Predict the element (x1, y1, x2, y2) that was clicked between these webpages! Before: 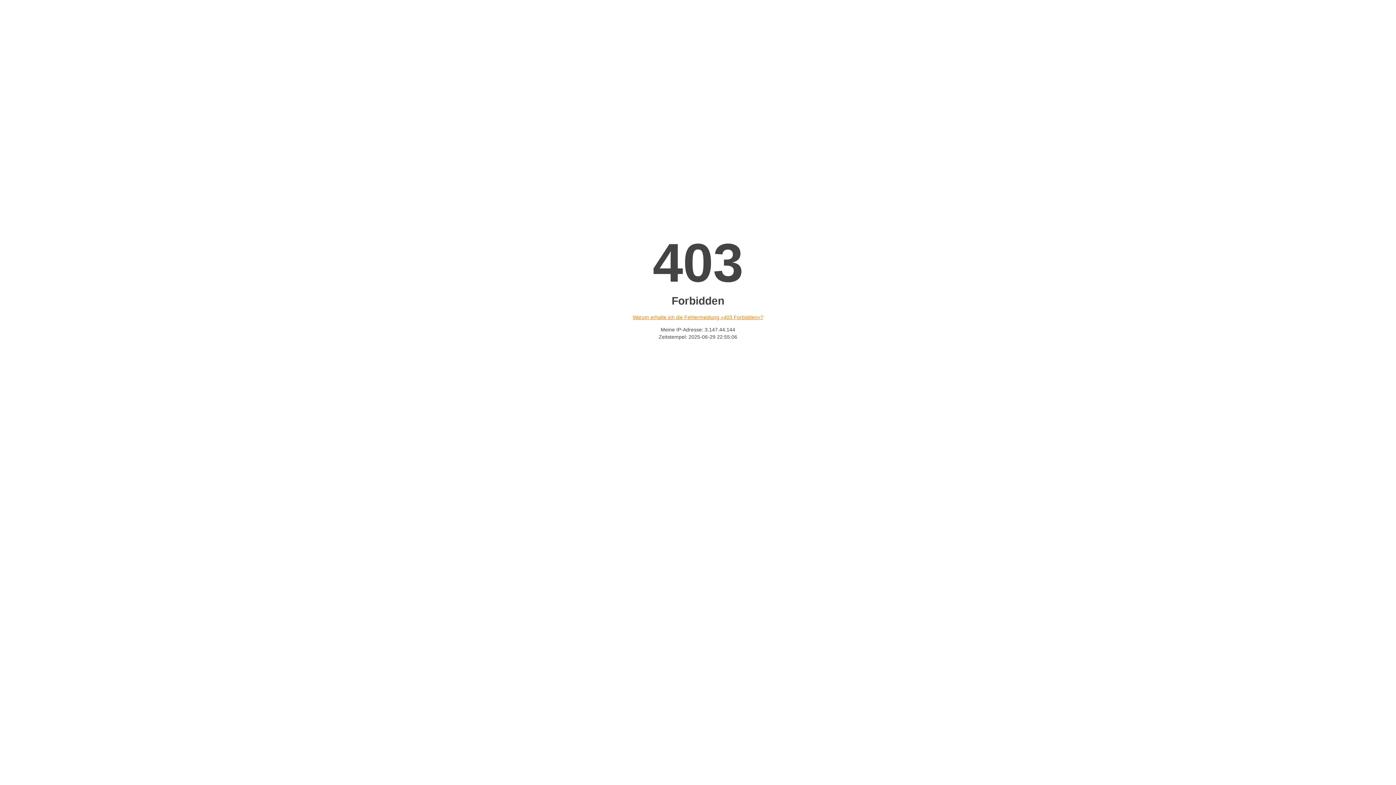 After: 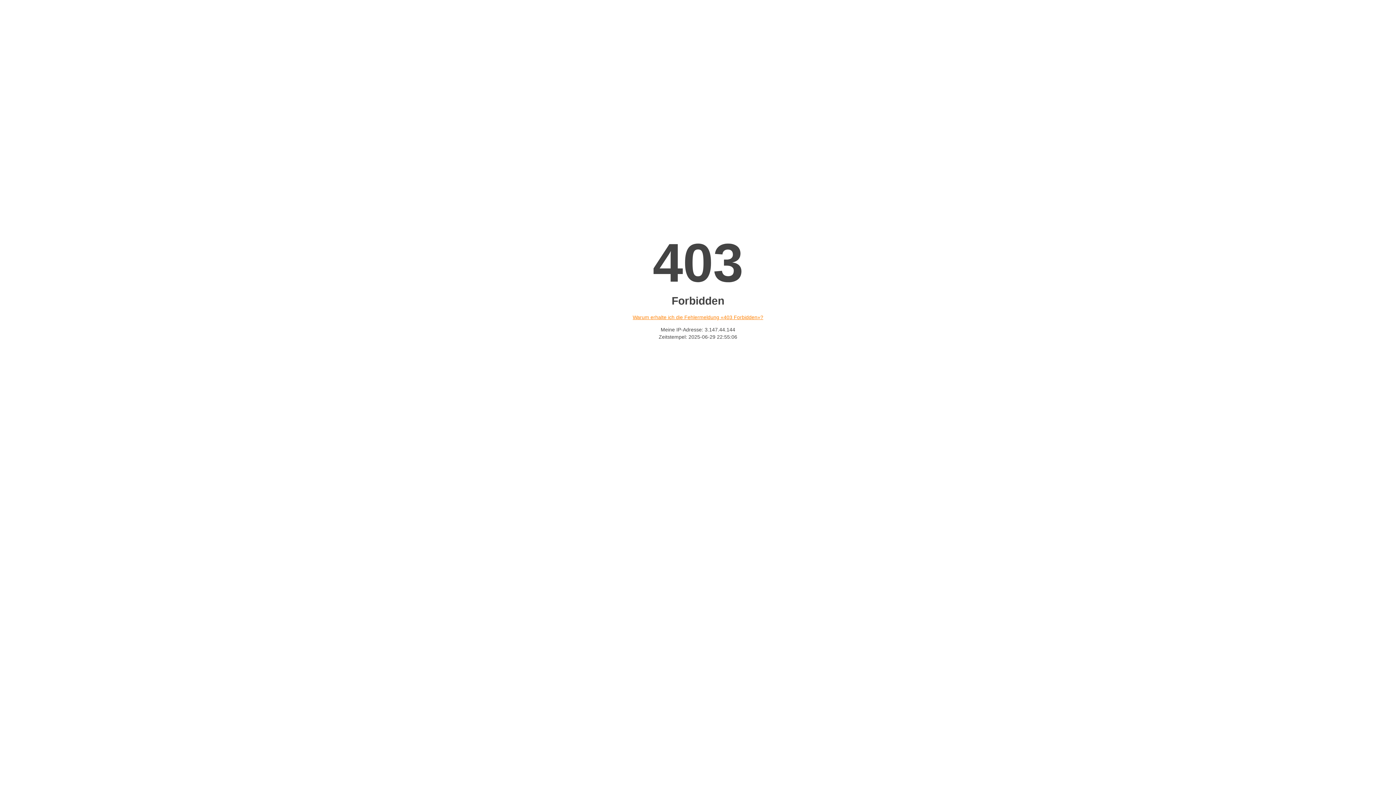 Action: bbox: (632, 314, 763, 320) label: Warum erhalte ich die Fehlermeldung «403 Forbidden»?